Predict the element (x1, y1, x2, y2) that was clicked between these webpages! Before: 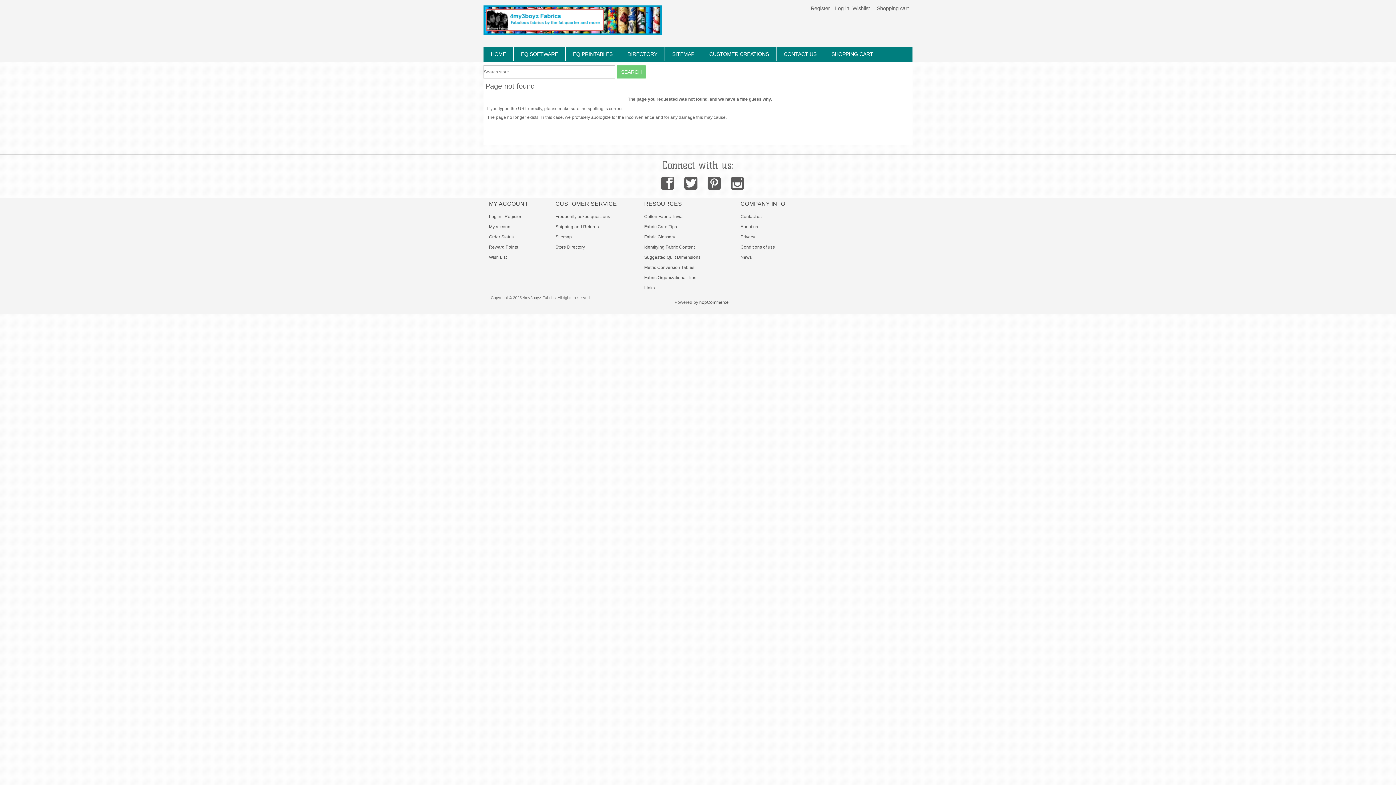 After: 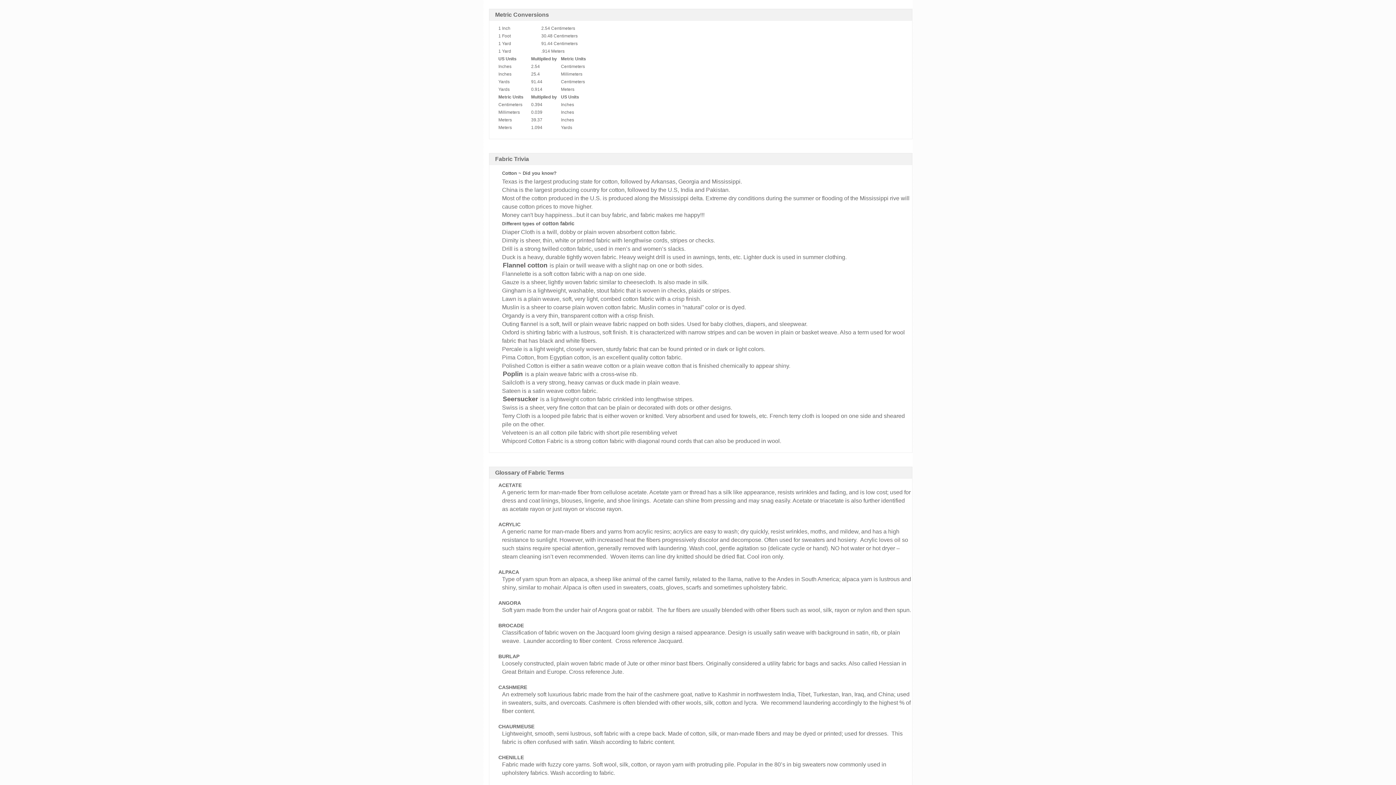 Action: label: Metric Conversion Tables bbox: (644, 265, 694, 270)